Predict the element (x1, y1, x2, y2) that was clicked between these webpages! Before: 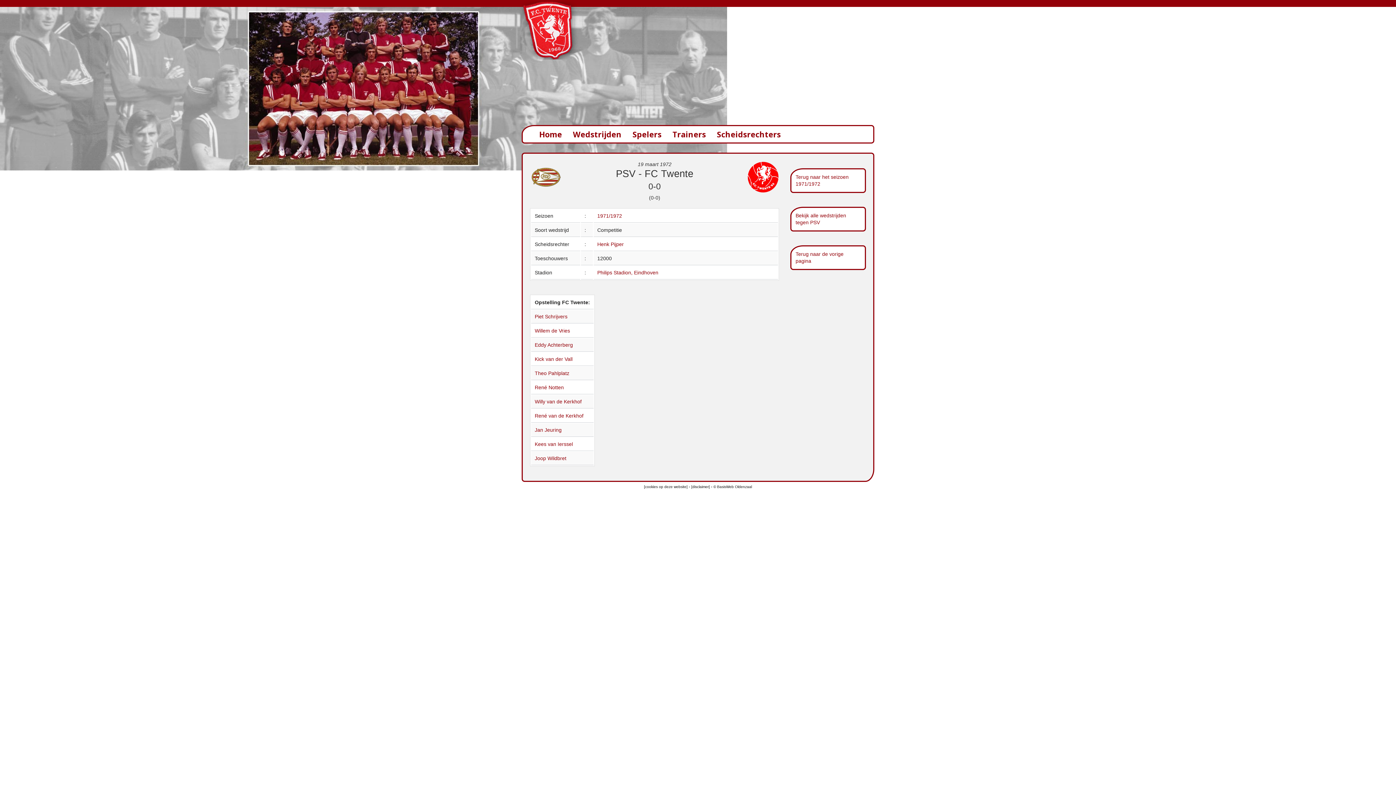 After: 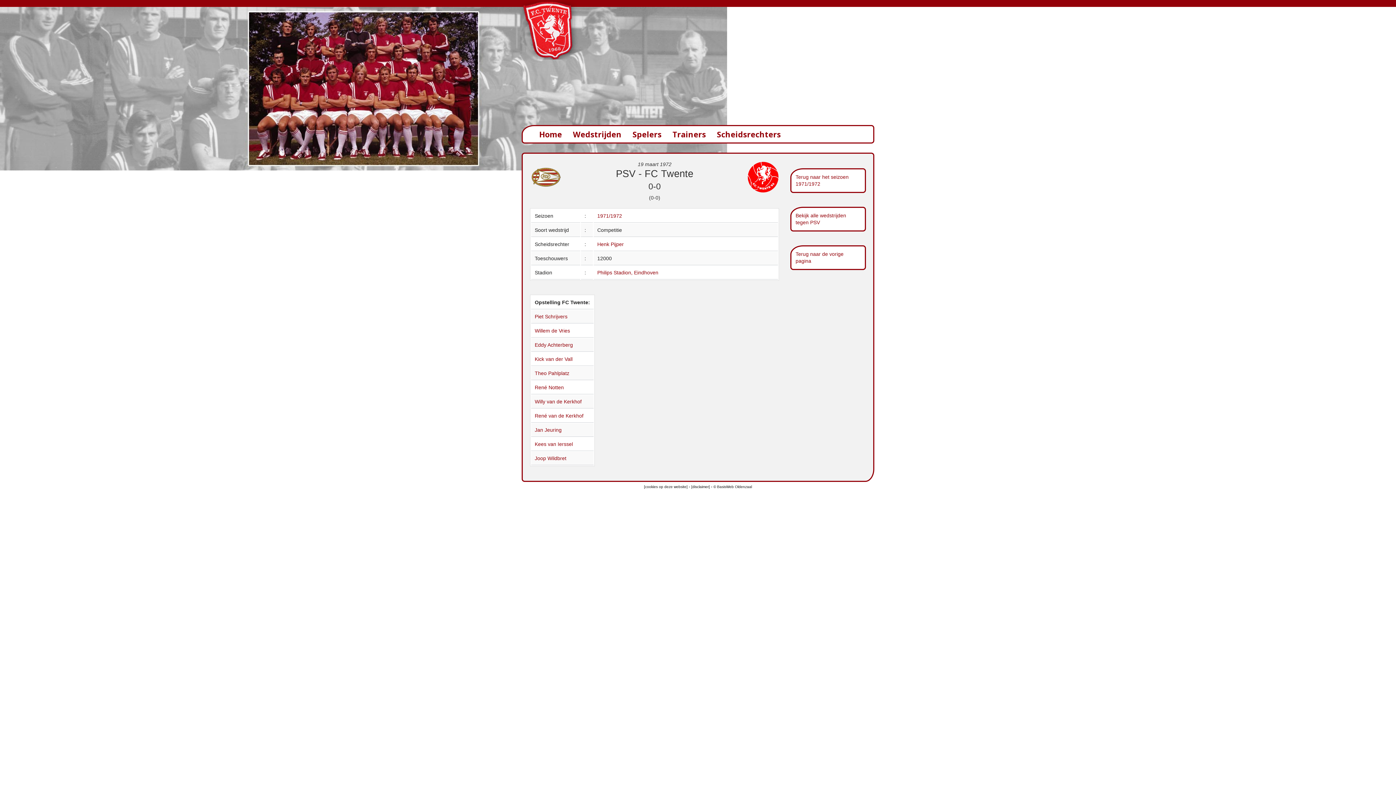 Action: bbox: (713, 485, 752, 489) label: © BasisWeb Oldenzaal